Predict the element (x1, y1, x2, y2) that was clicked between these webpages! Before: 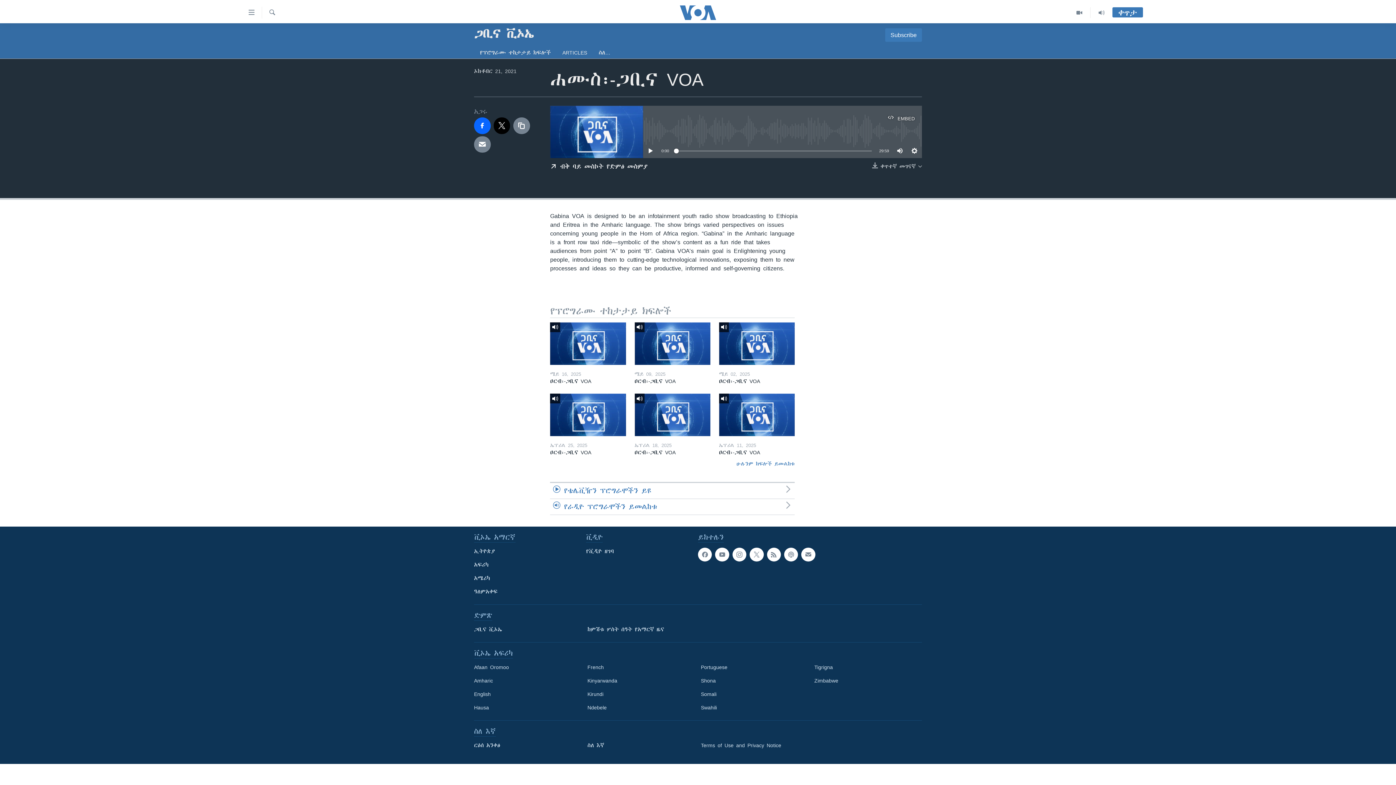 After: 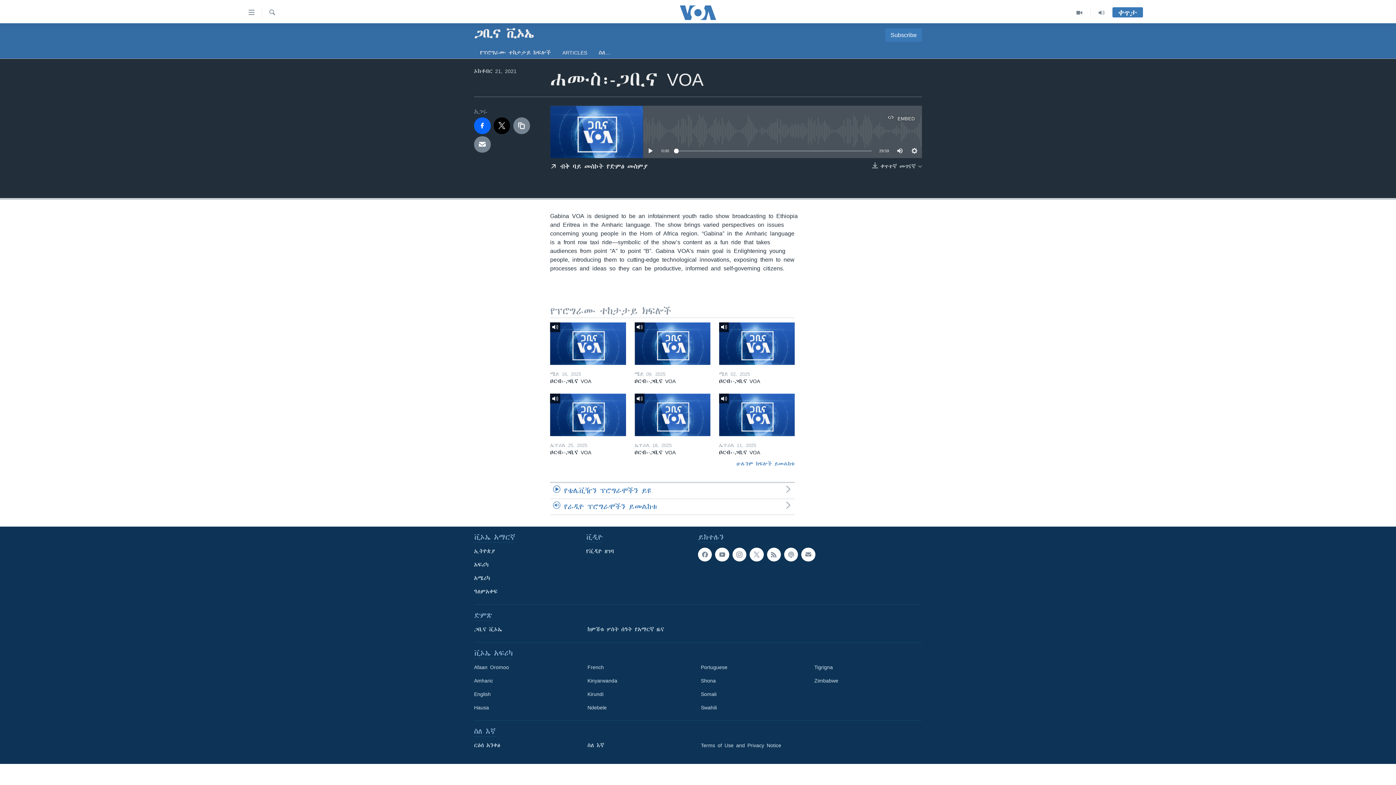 Action: bbox: (674, 148, 678, 153)